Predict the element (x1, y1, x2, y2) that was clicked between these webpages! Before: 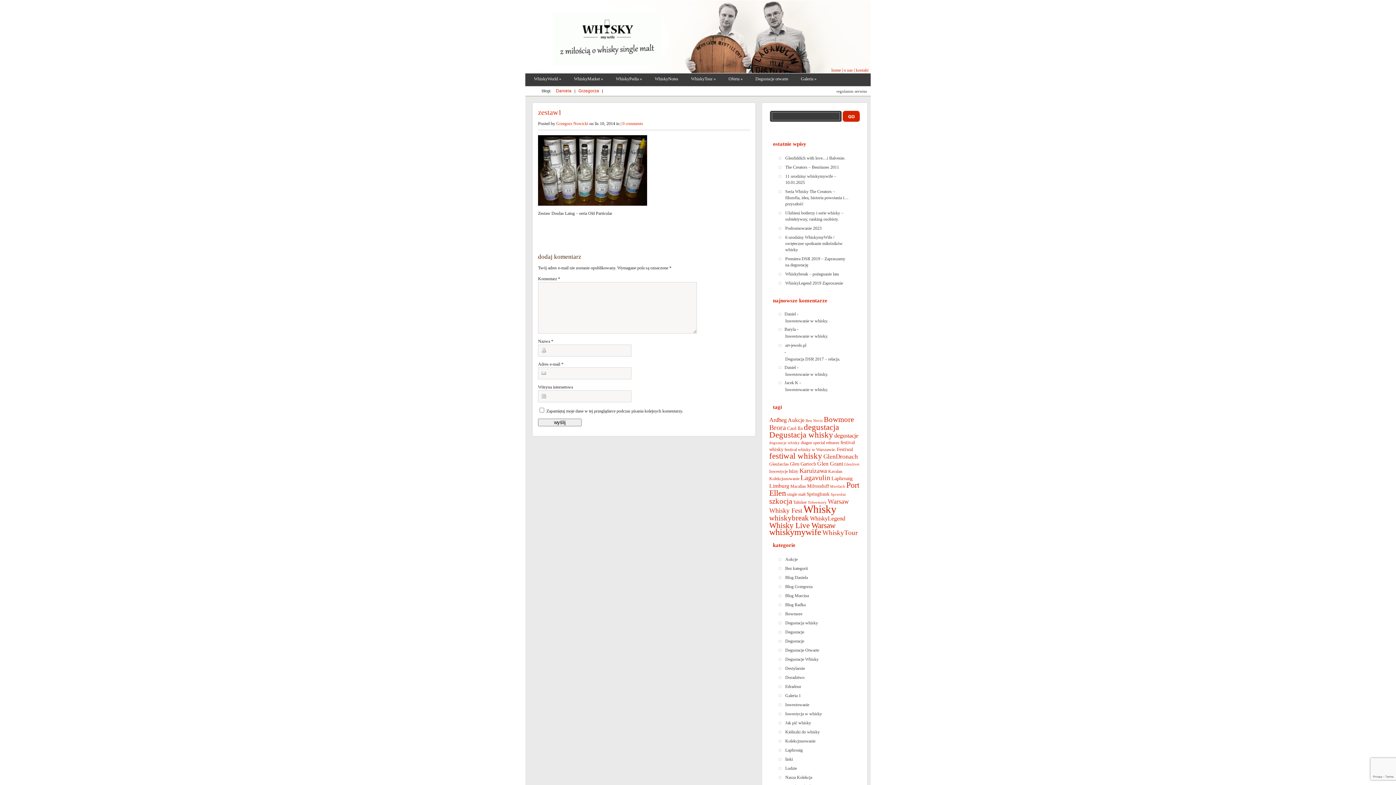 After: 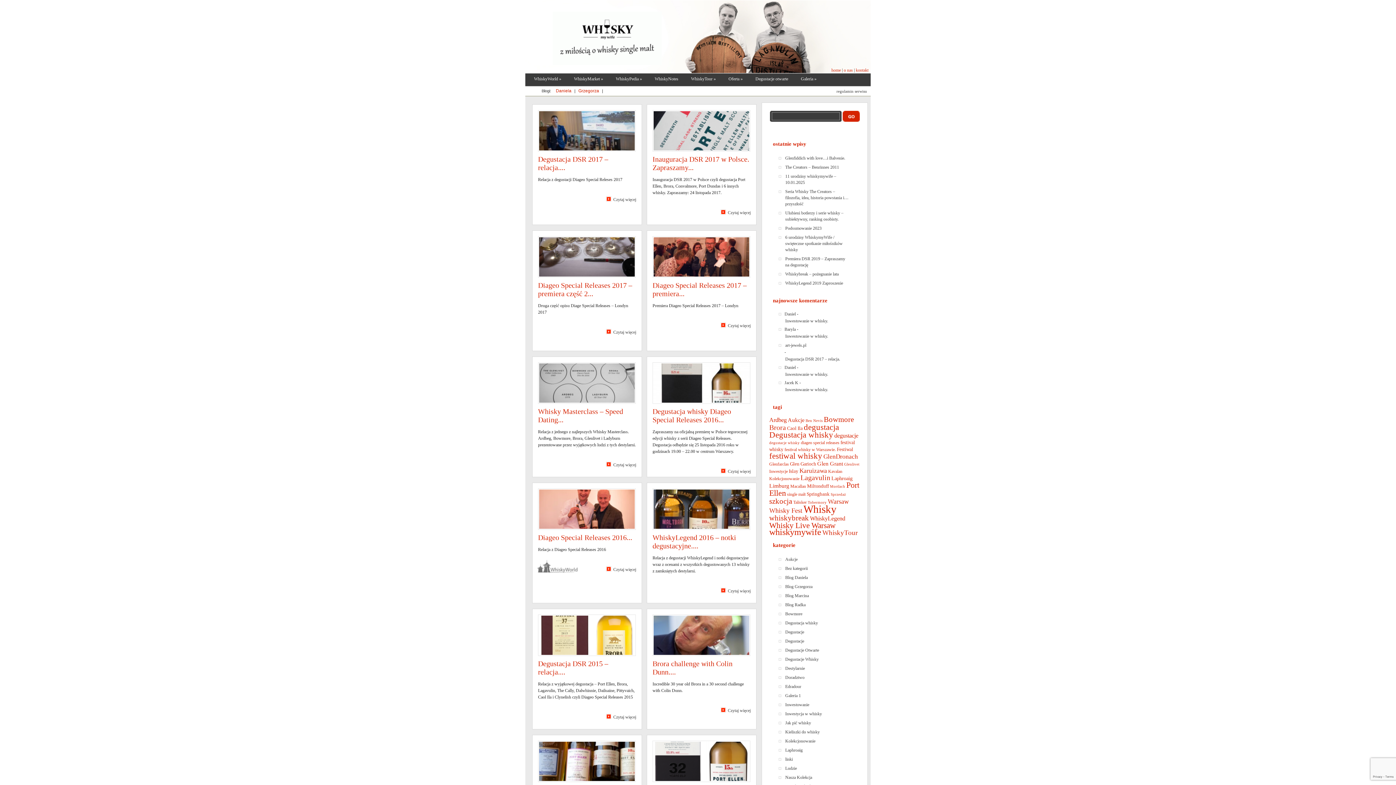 Action: bbox: (769, 424, 786, 431) label: Brora (14 elementów)